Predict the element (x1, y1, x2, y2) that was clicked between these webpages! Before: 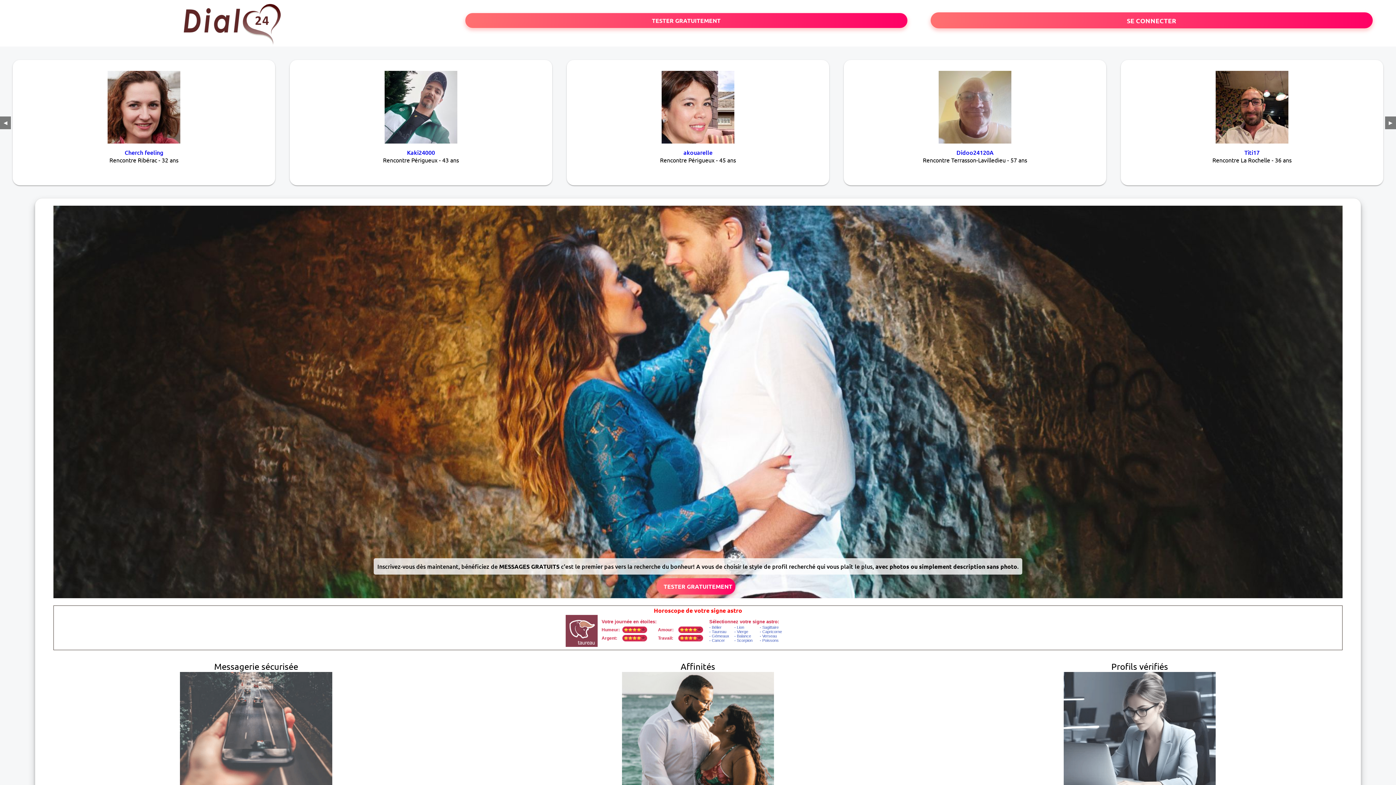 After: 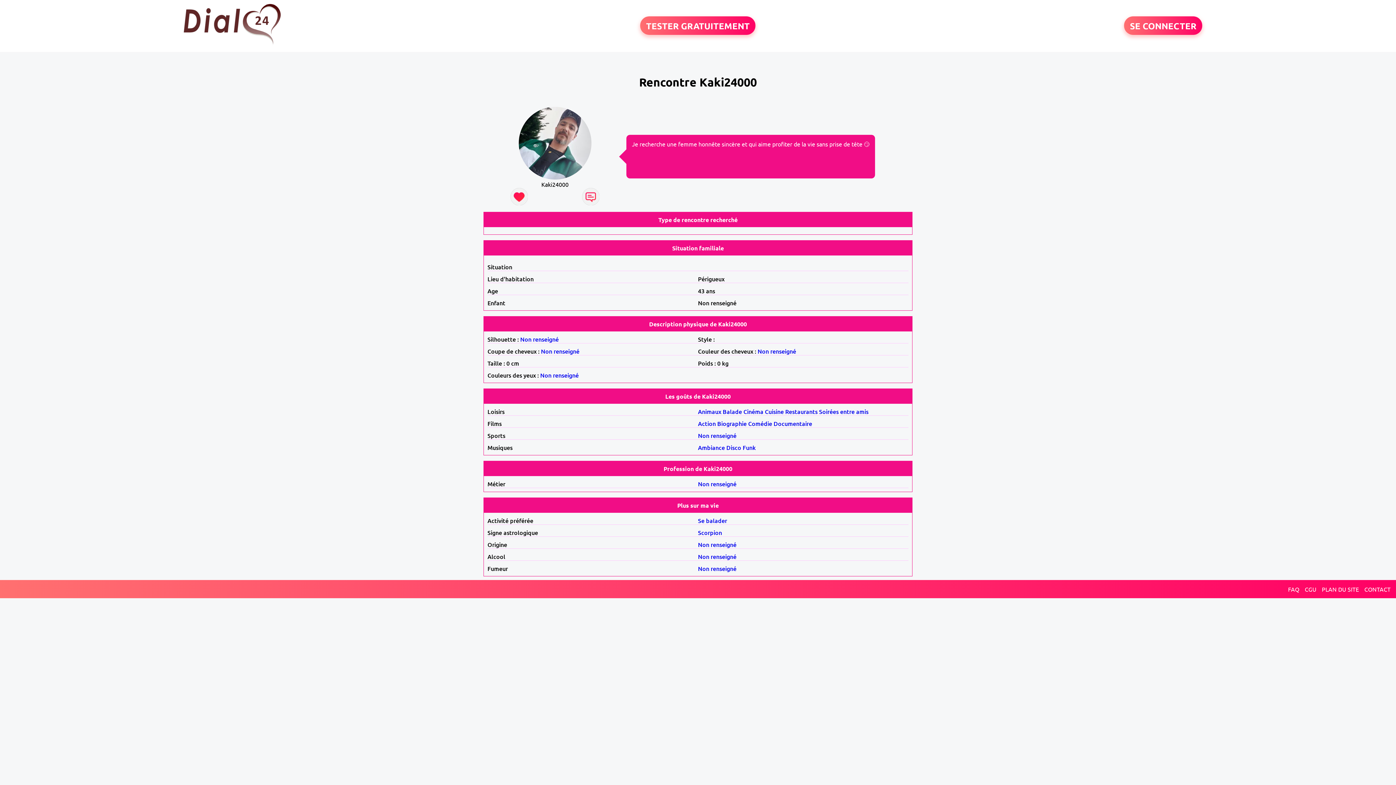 Action: label: Kaki24000 bbox: (407, 148, 435, 156)